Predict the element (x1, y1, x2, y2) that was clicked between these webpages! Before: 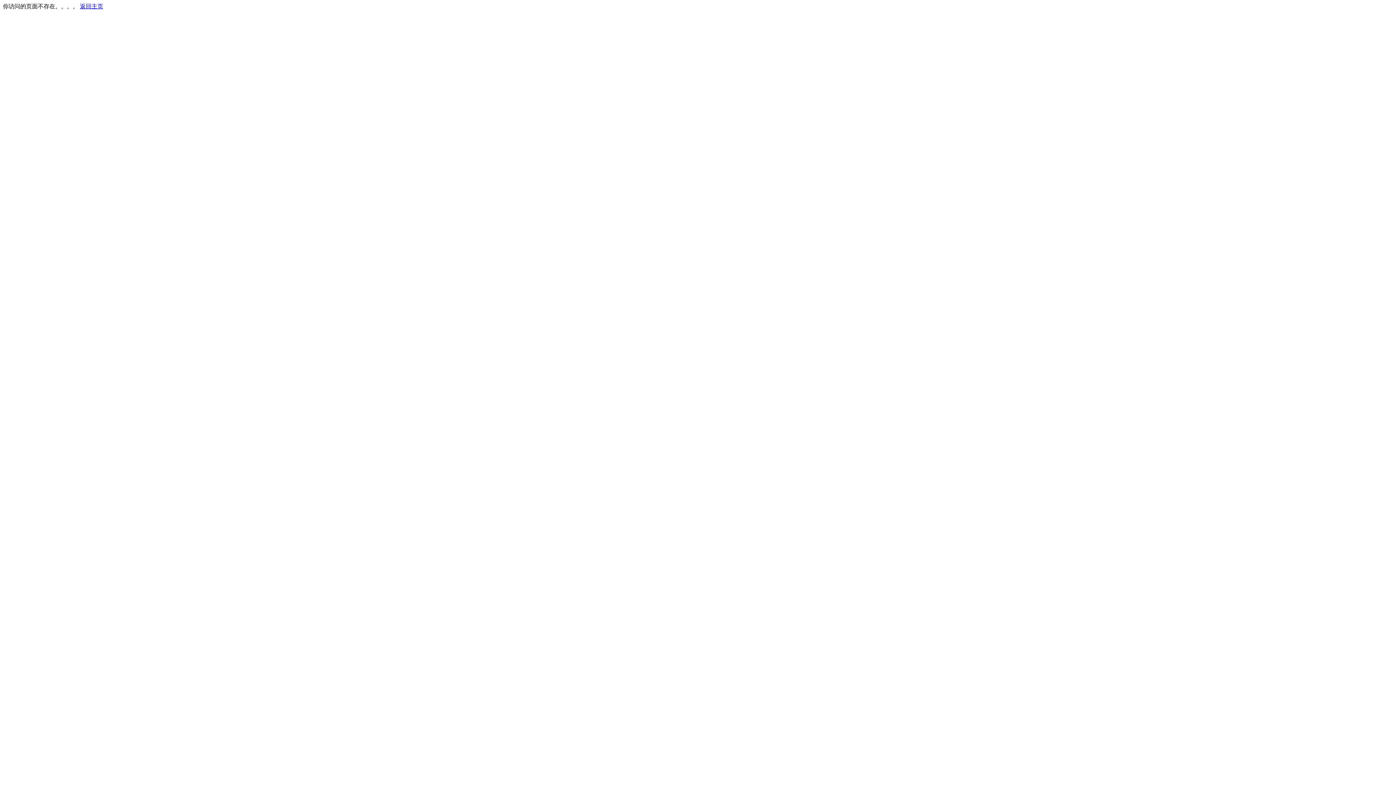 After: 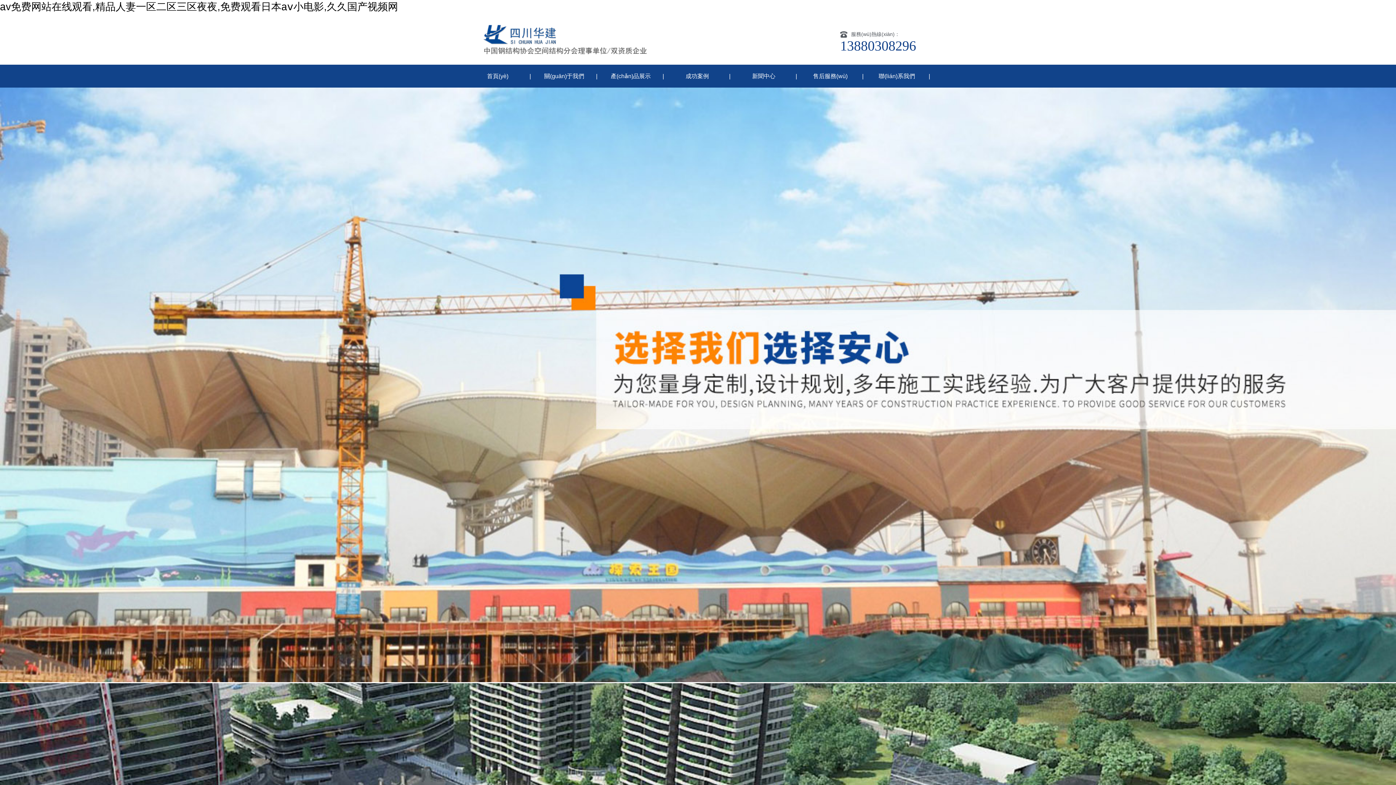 Action: bbox: (80, 3, 103, 9) label: 返回主页